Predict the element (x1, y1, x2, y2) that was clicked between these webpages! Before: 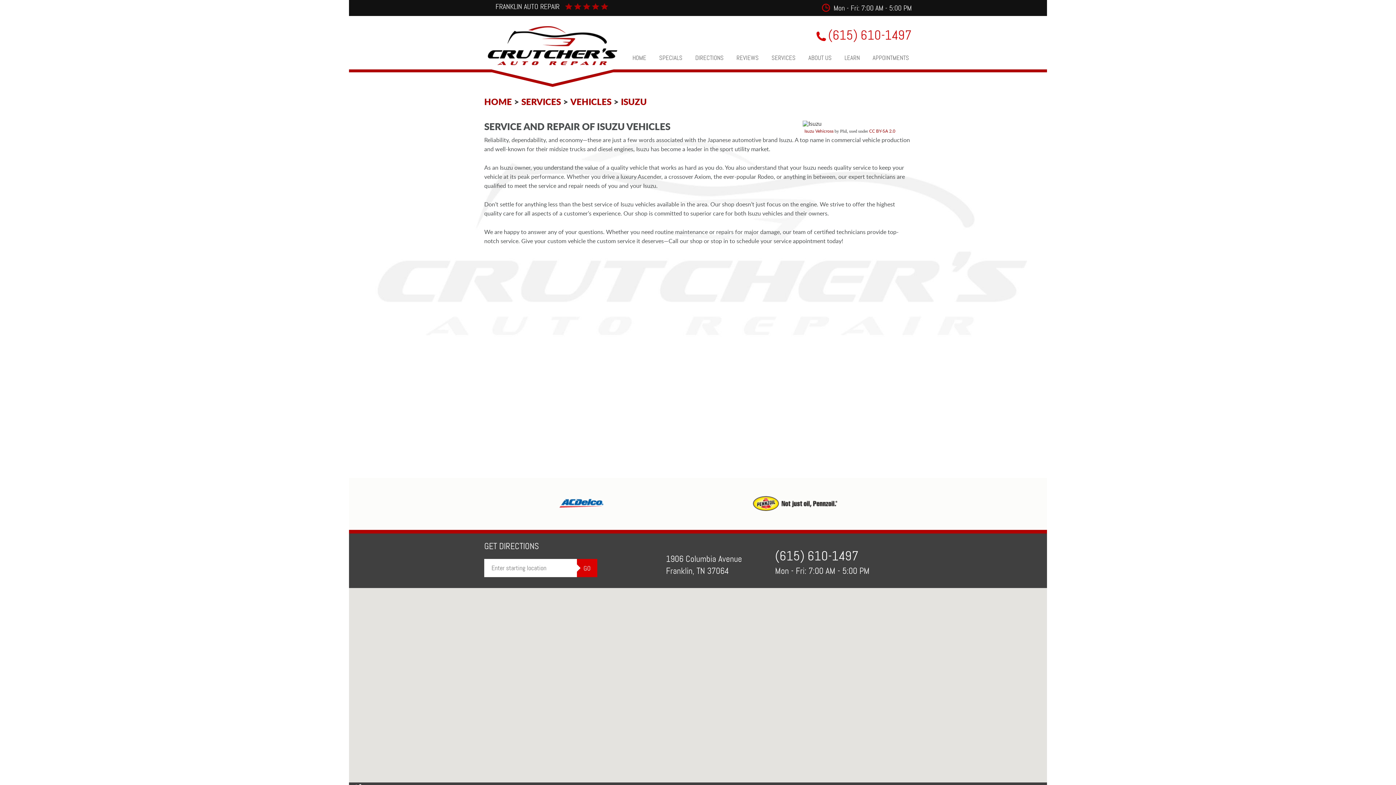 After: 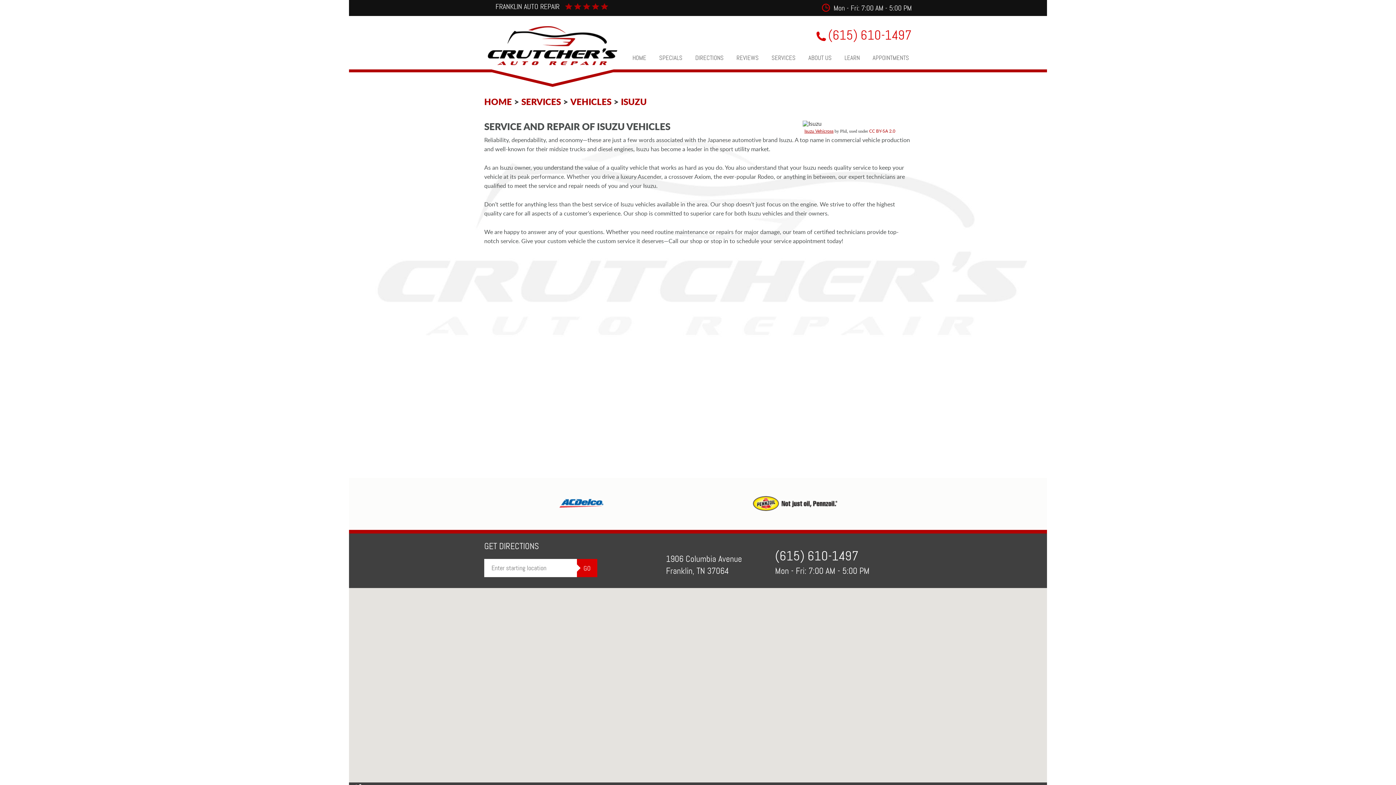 Action: label: Isuzu Vehicross bbox: (804, 127, 833, 133)